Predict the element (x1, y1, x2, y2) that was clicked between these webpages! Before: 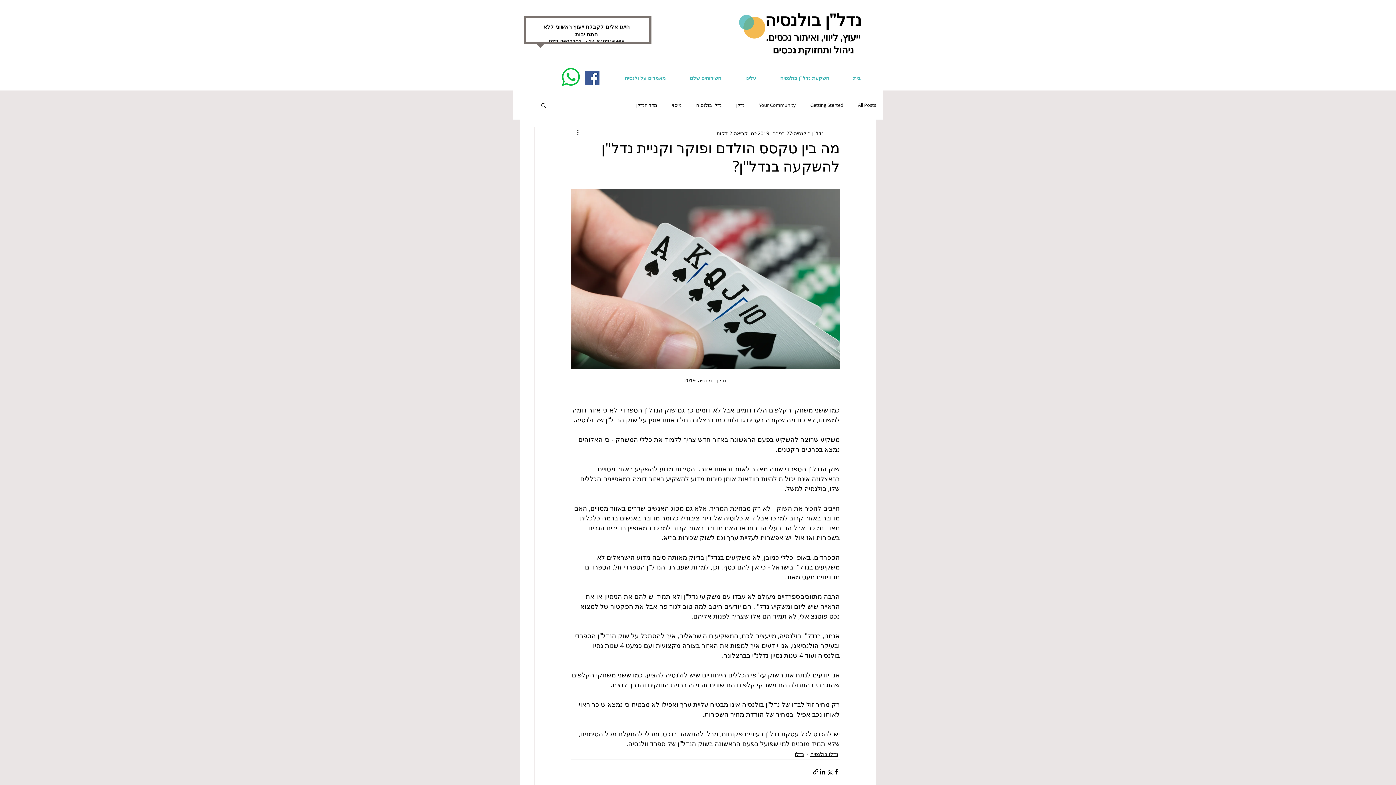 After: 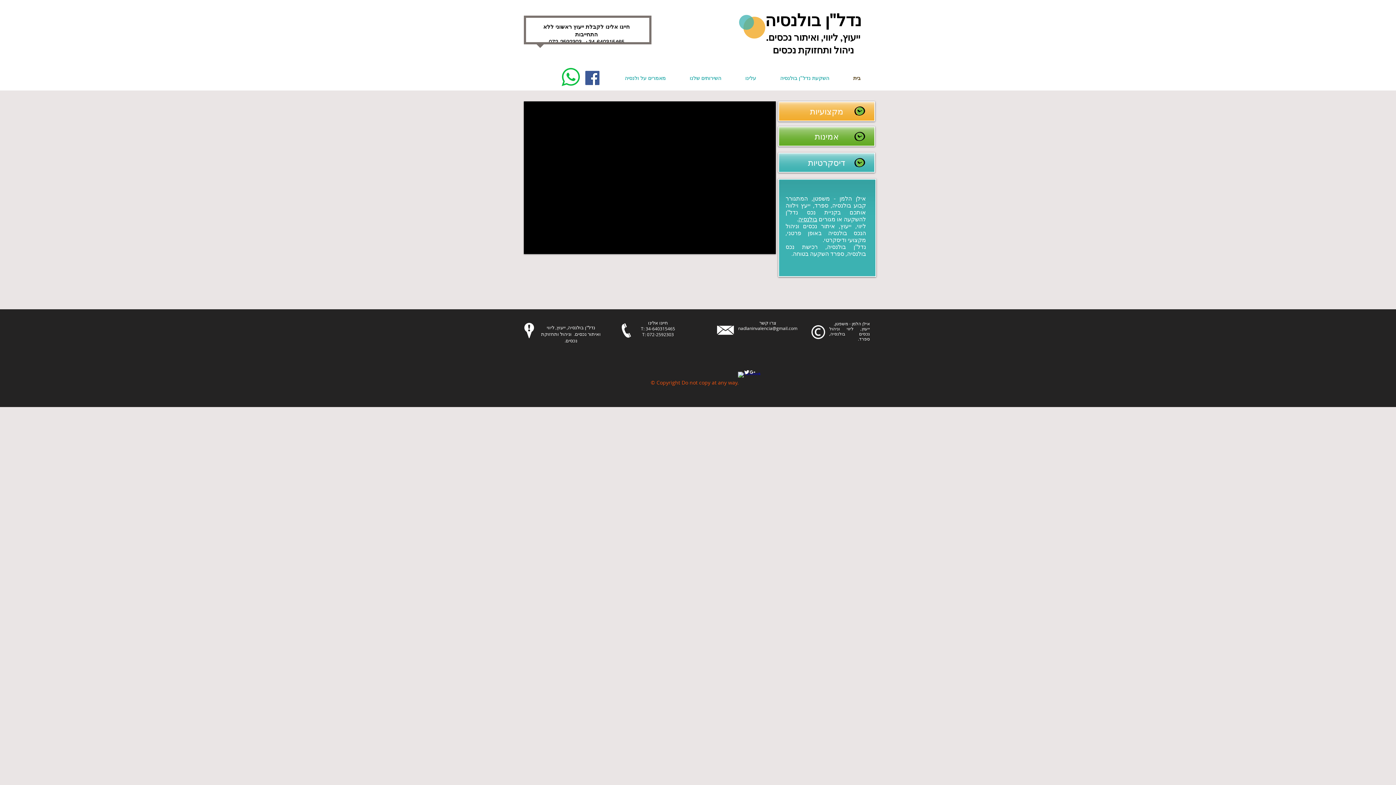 Action: bbox: (765, 8, 861, 30) label: נדל"ן בולנסיה